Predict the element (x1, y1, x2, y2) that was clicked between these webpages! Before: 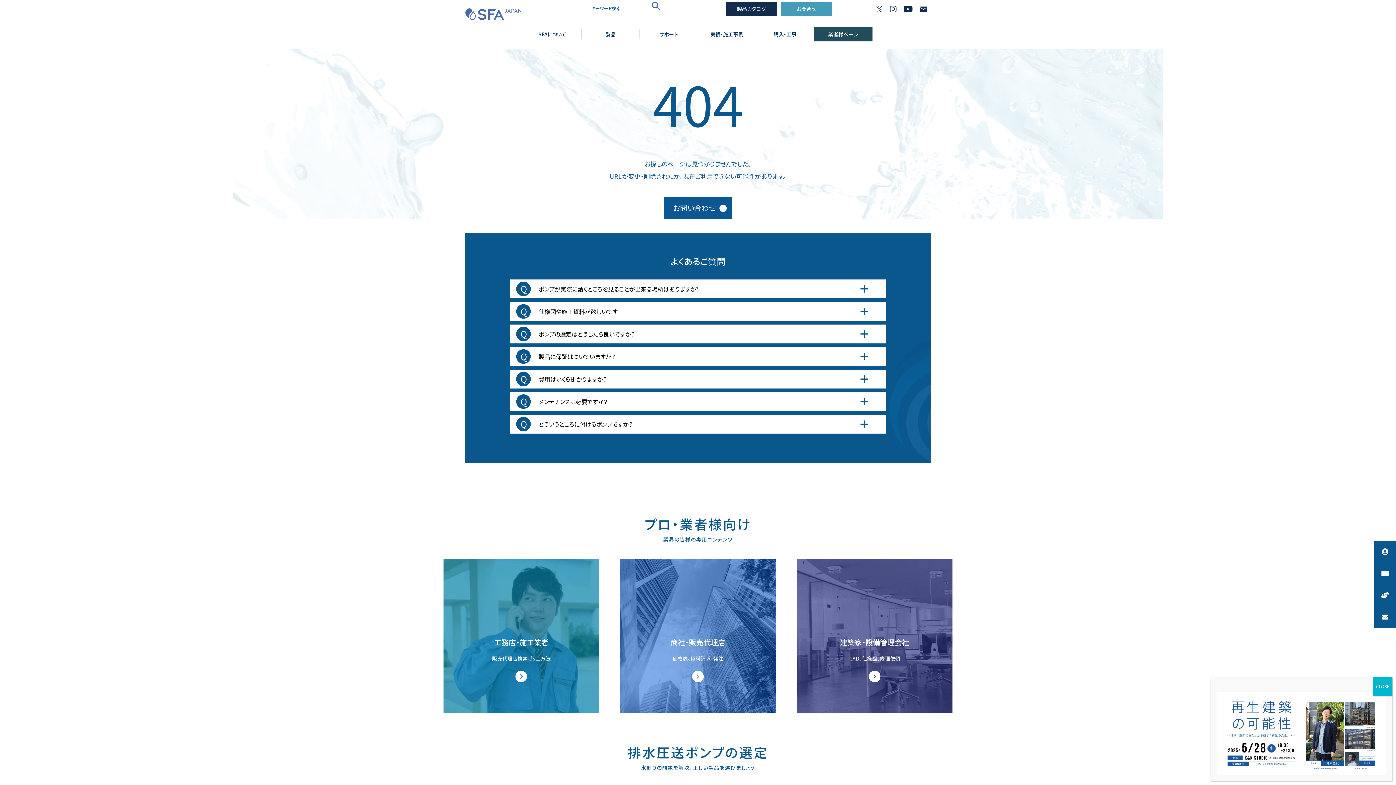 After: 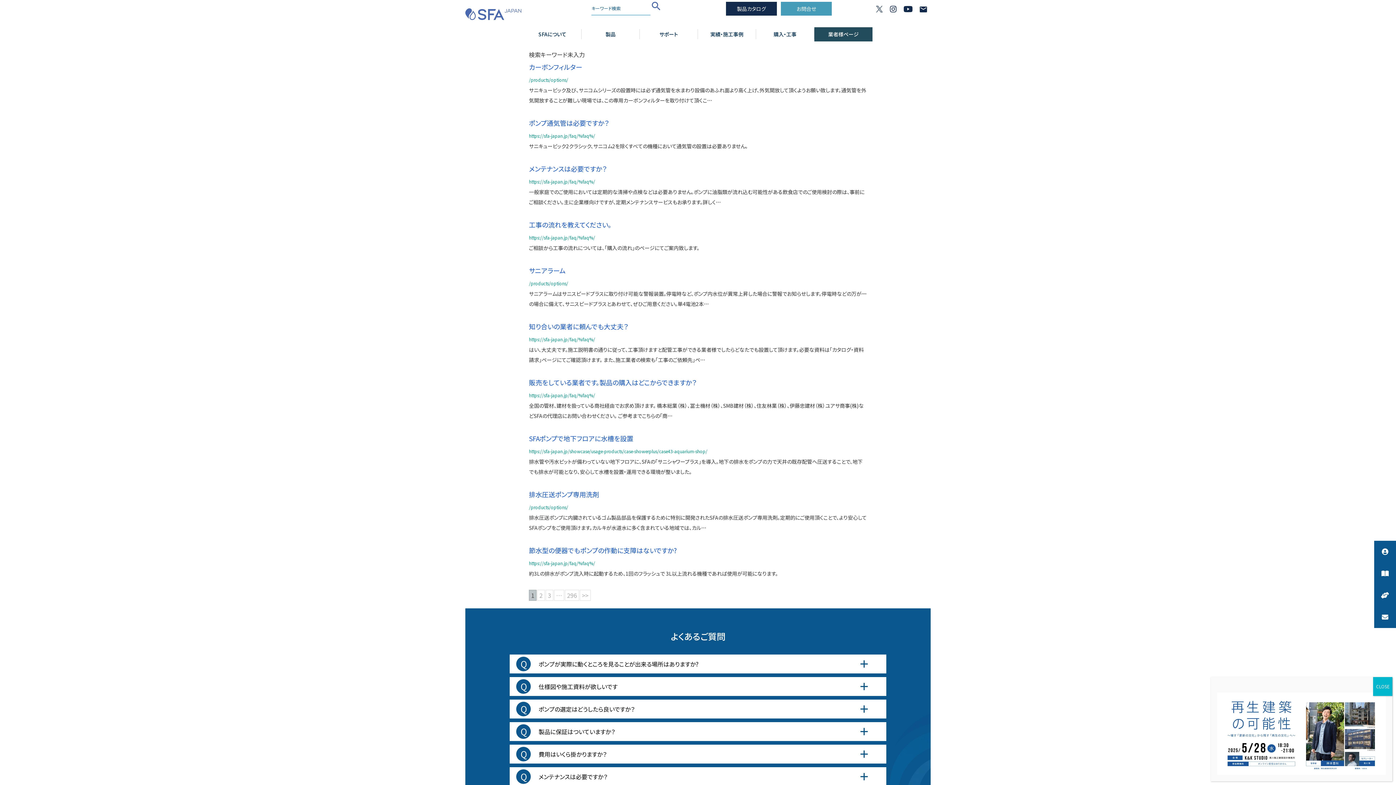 Action: label: 検索する bbox: (652, 1, 660, 10)